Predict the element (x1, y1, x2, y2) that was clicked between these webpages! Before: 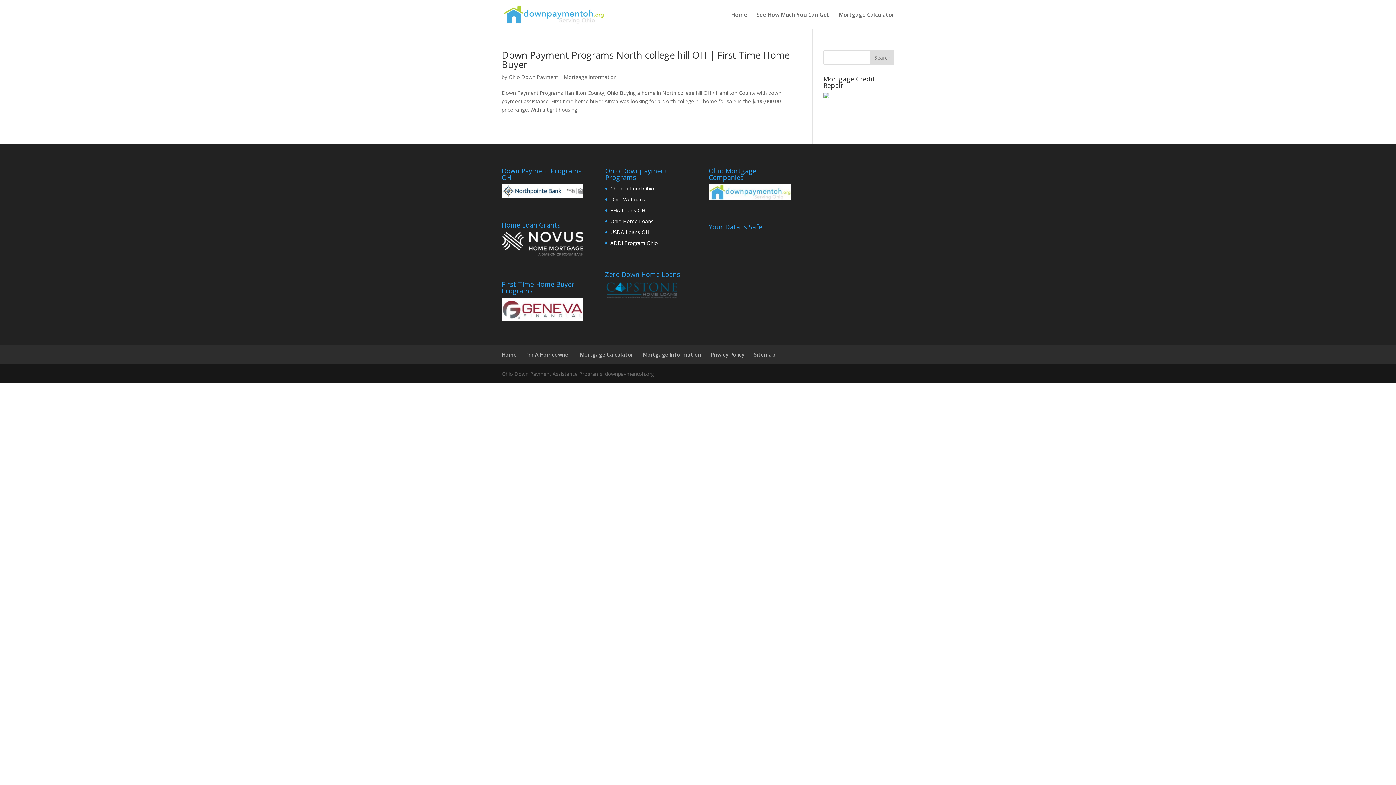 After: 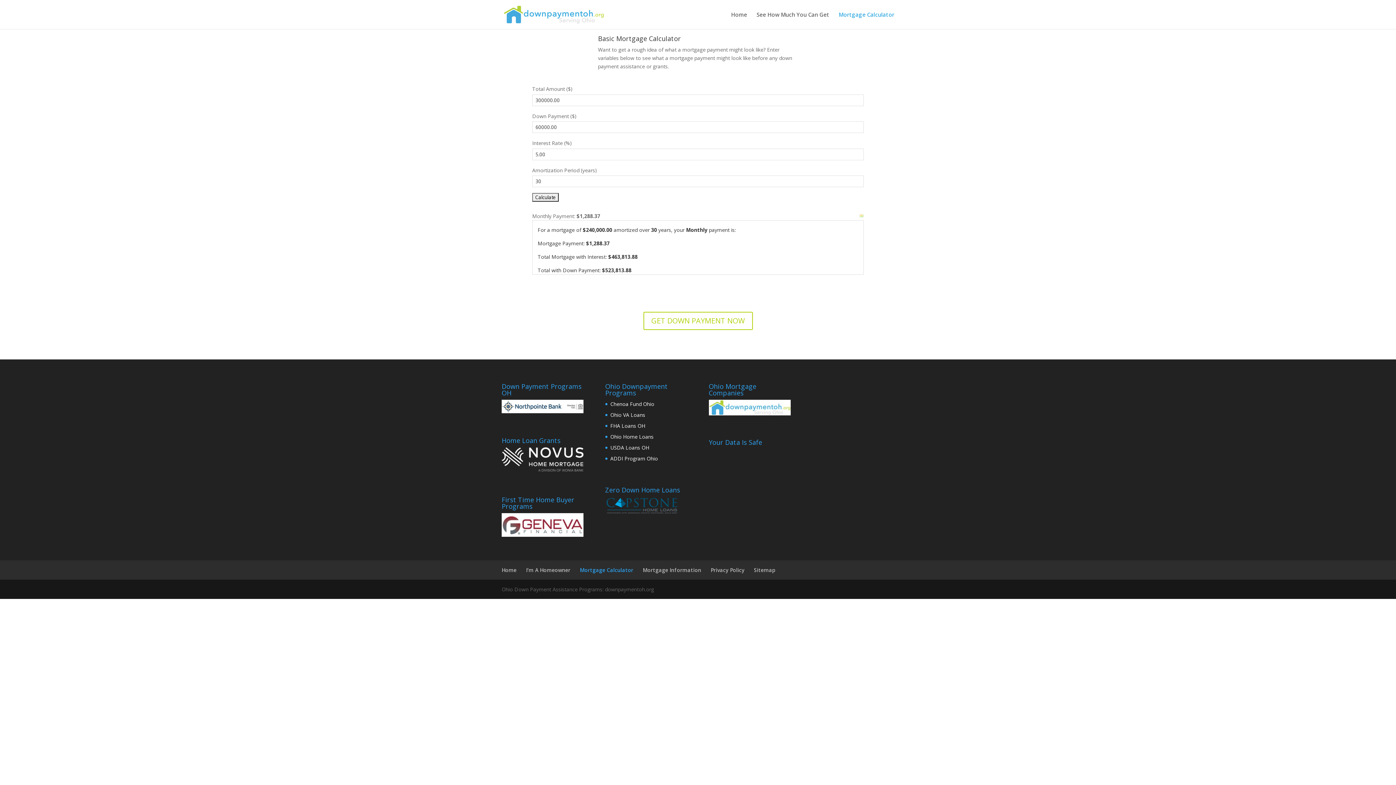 Action: label: Mortgage Calculator bbox: (838, 12, 894, 29)